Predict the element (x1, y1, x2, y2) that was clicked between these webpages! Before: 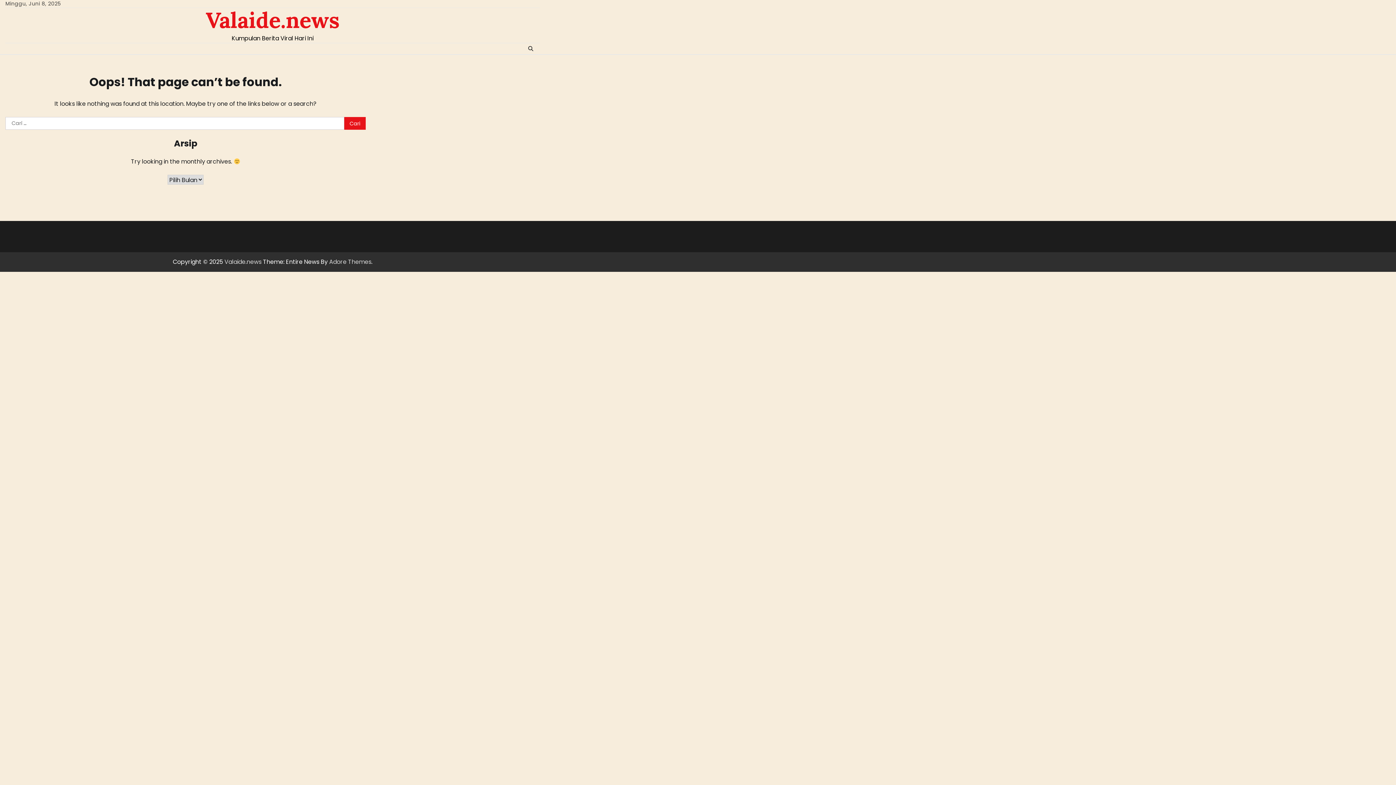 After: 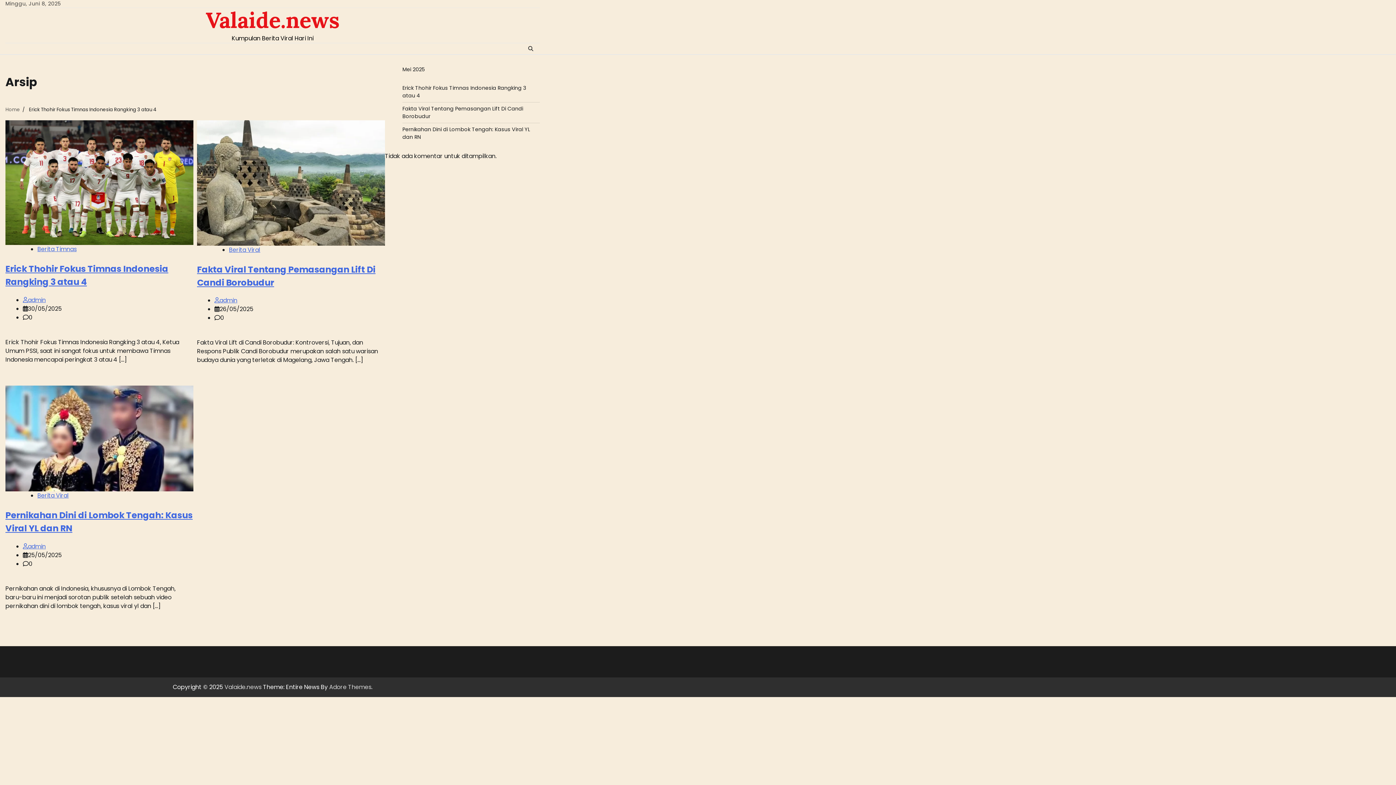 Action: label: Valaide.news bbox: (205, 6, 339, 33)